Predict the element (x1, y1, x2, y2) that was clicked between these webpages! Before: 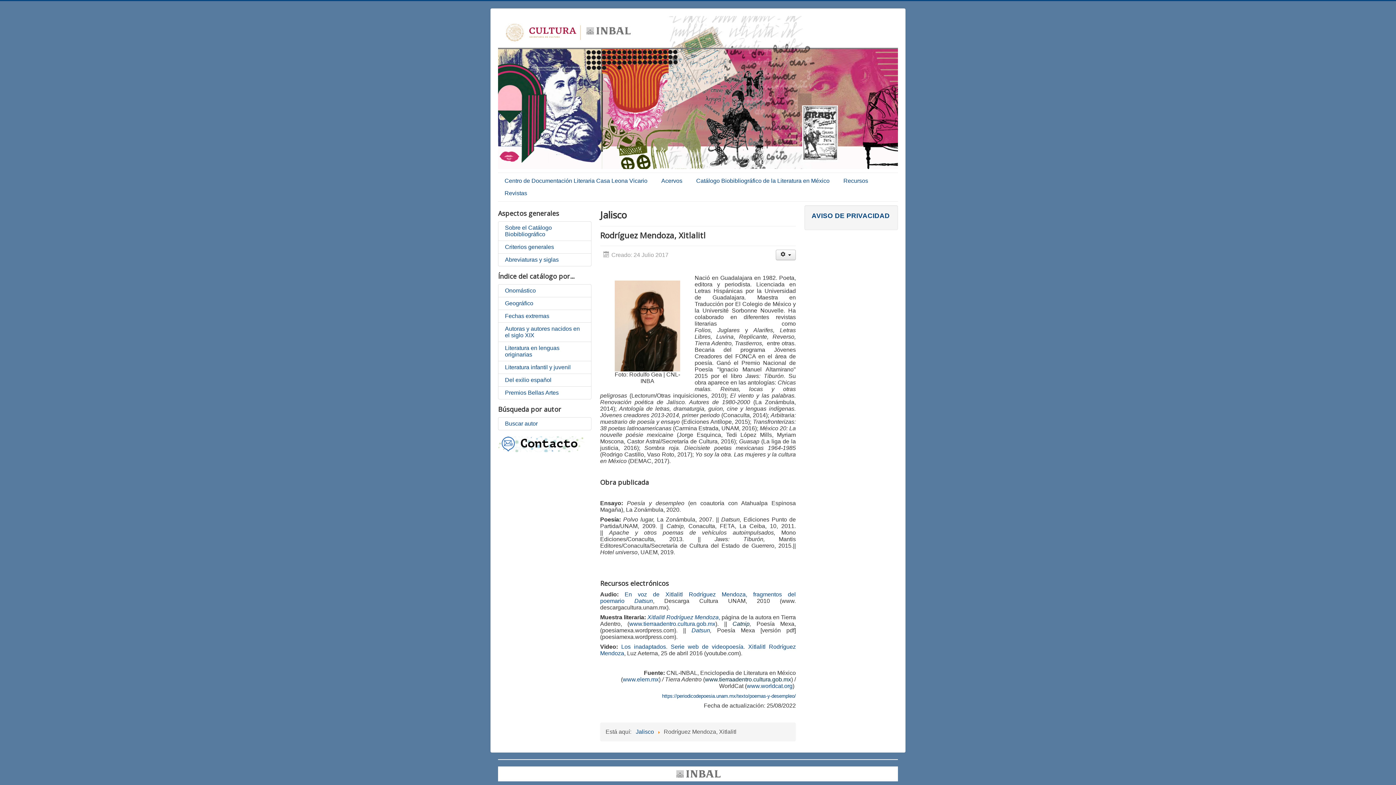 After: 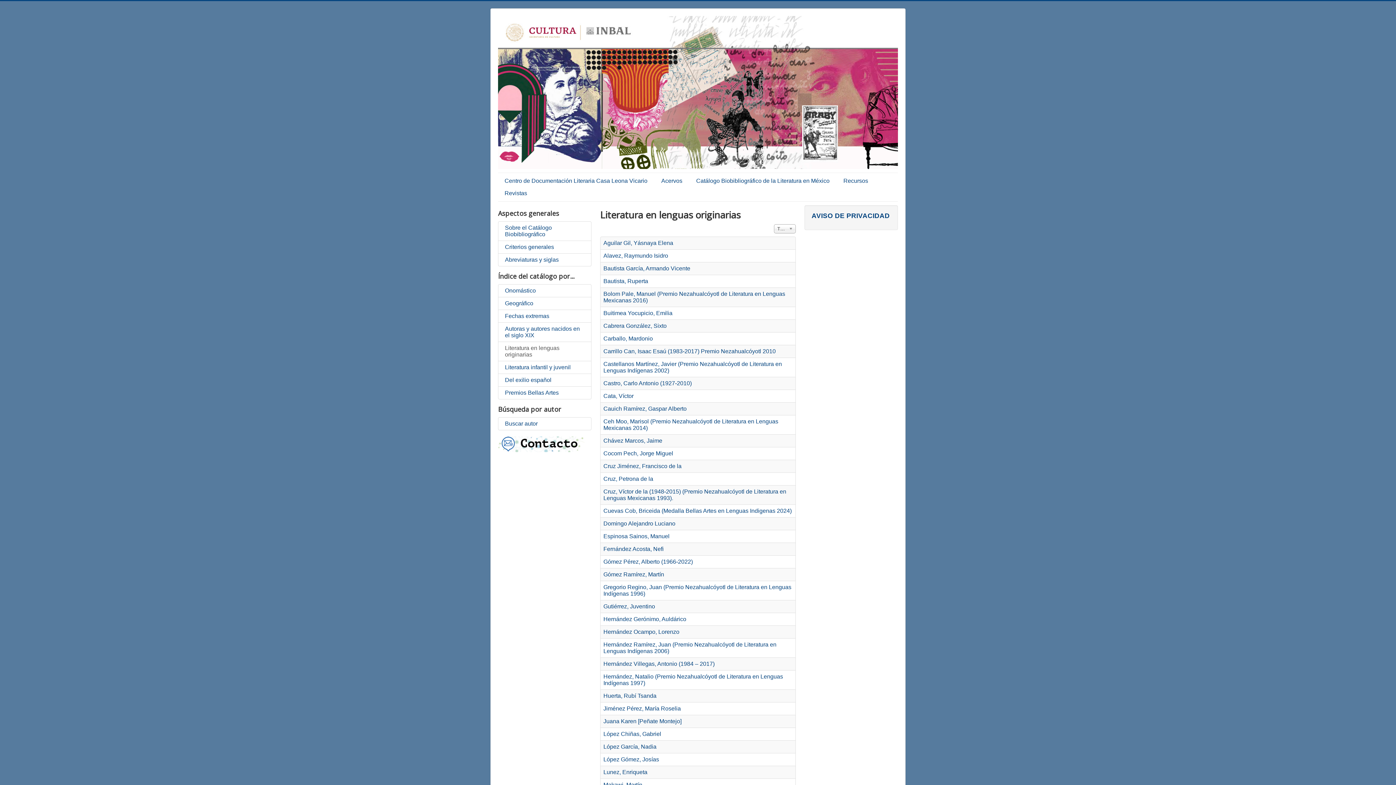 Action: bbox: (498, 341, 591, 361) label: Literatura en lenguas originarias